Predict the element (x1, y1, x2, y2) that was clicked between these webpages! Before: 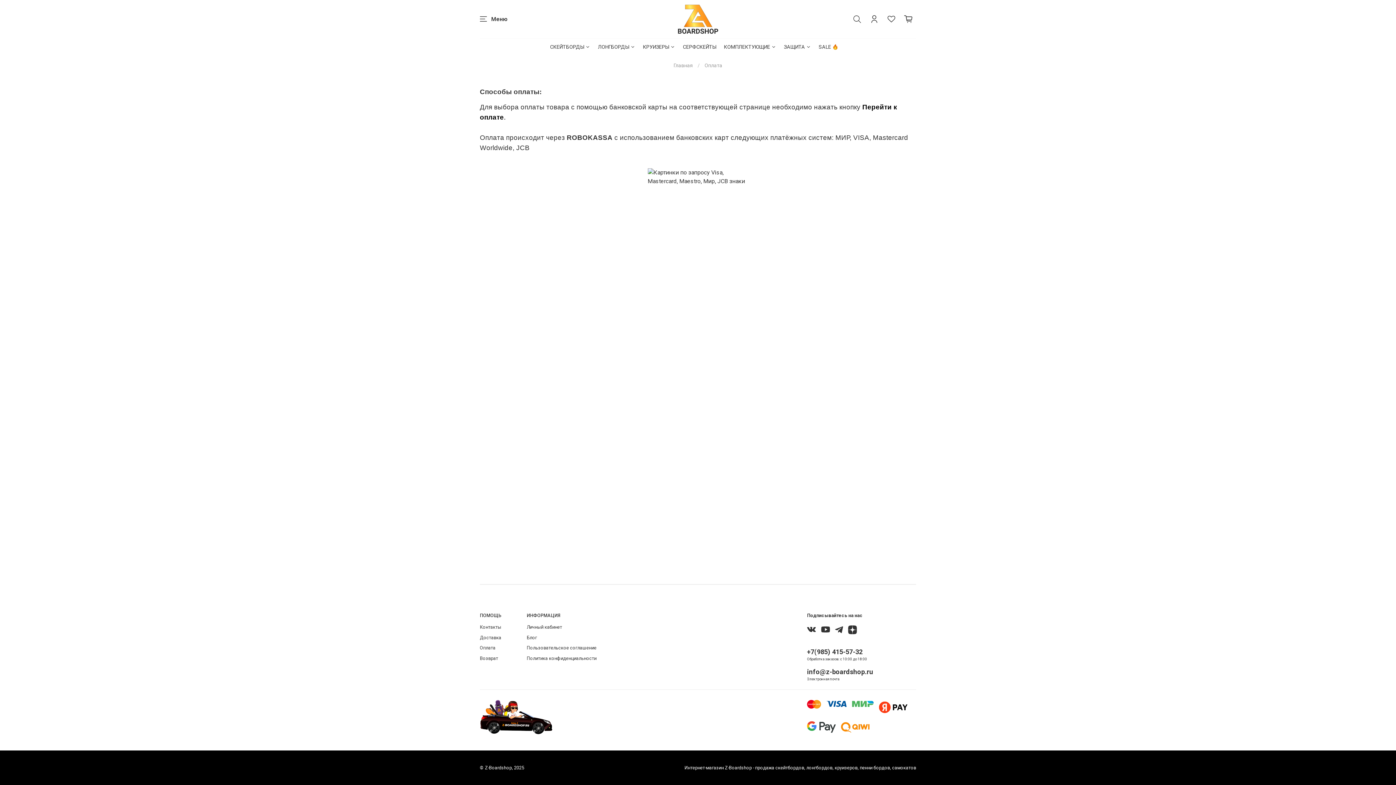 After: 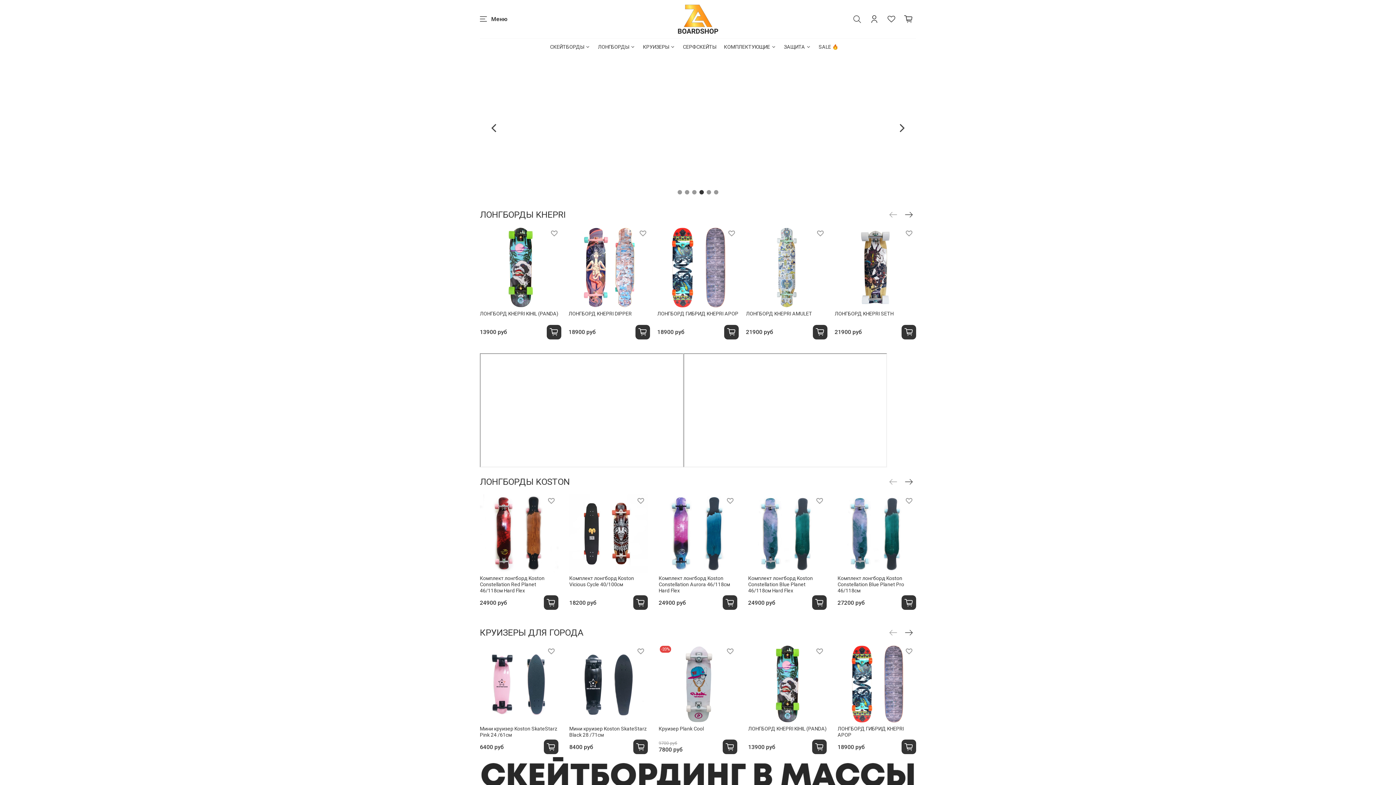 Action: bbox: (677, 4, 718, 34)